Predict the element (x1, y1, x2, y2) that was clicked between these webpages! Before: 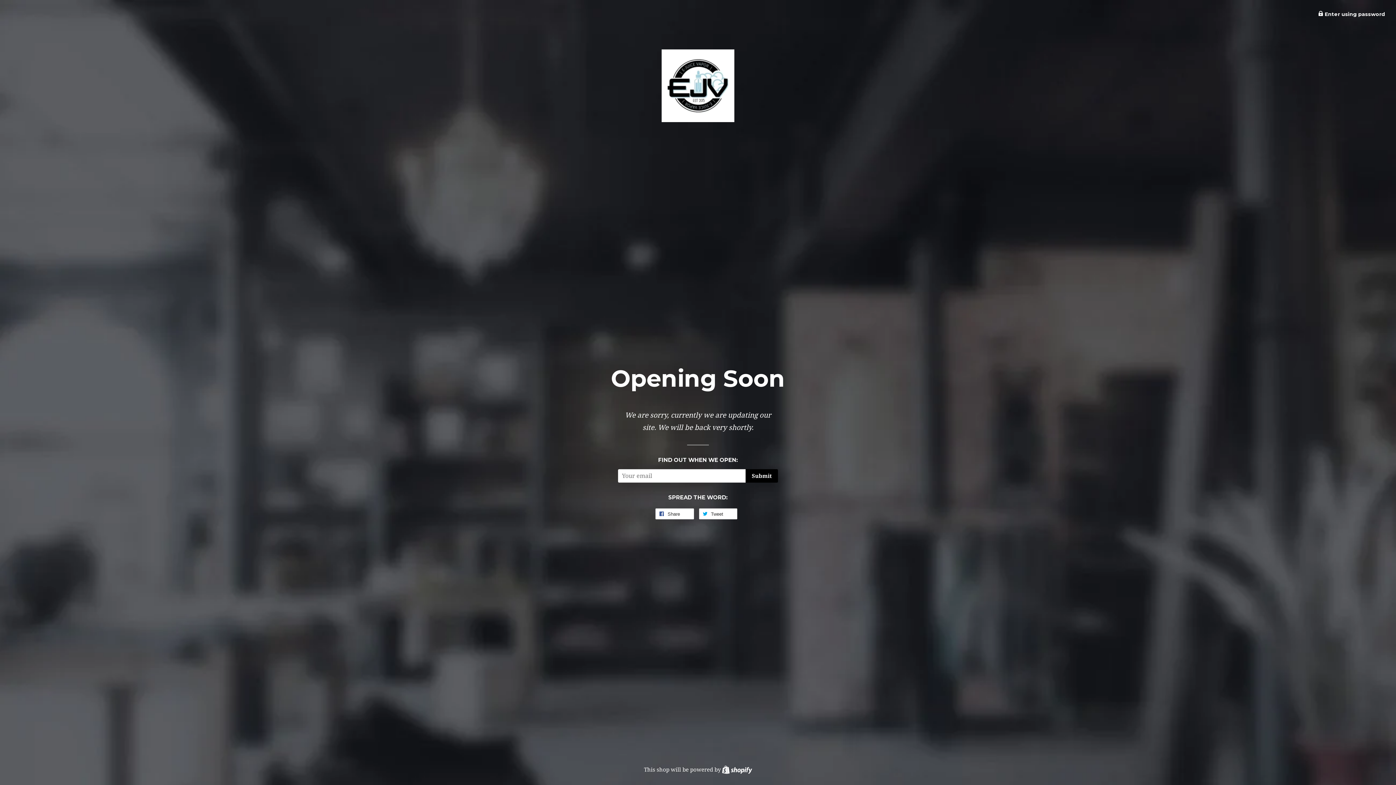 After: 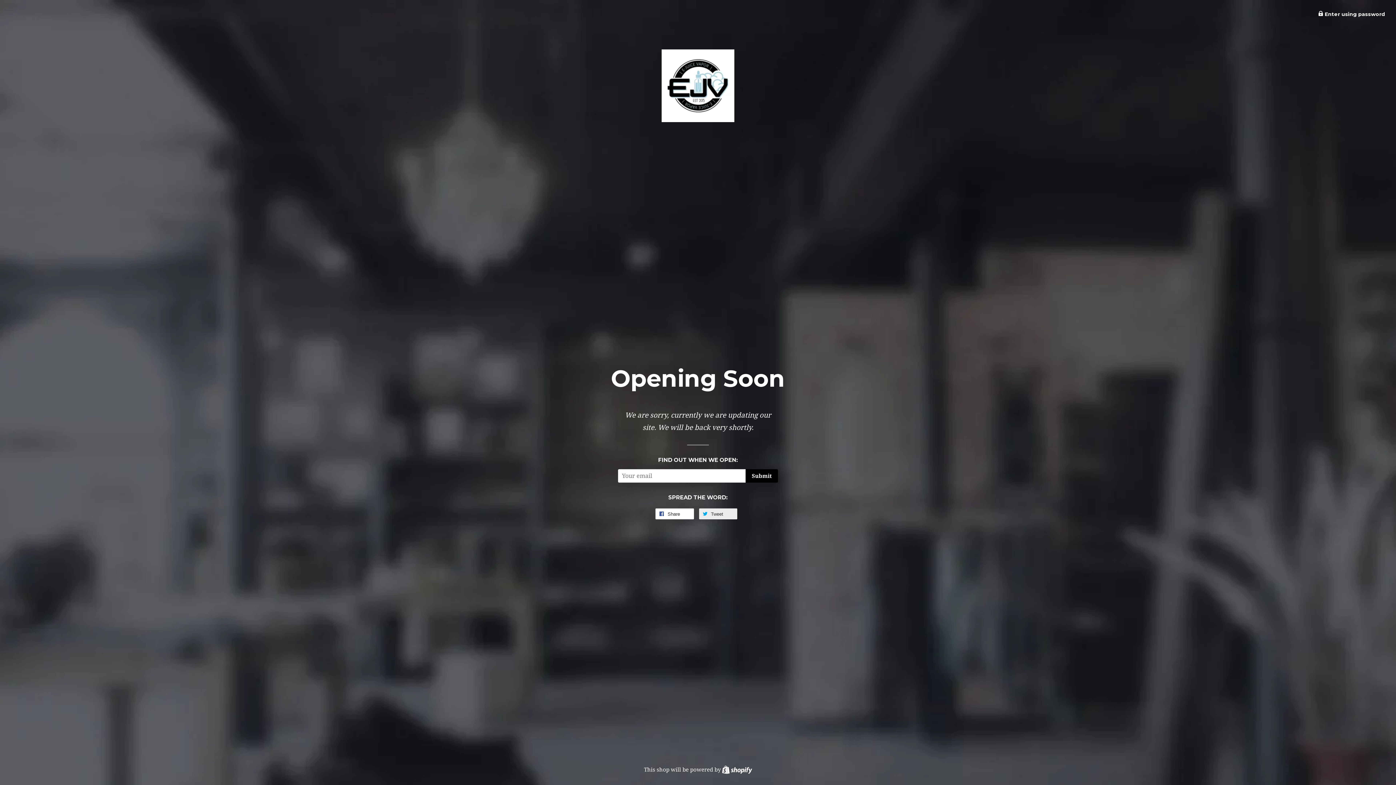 Action: label:  Tweet 0 bbox: (699, 508, 737, 519)